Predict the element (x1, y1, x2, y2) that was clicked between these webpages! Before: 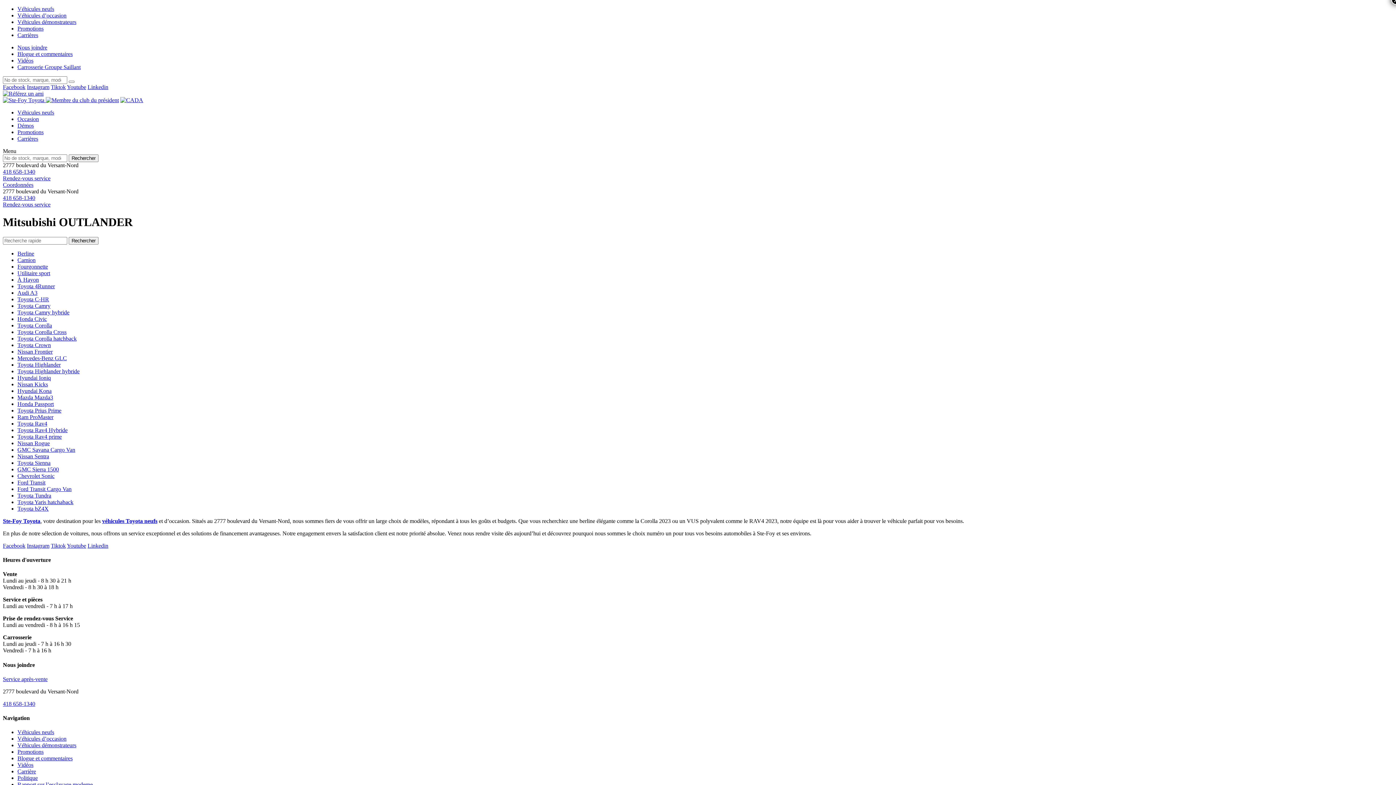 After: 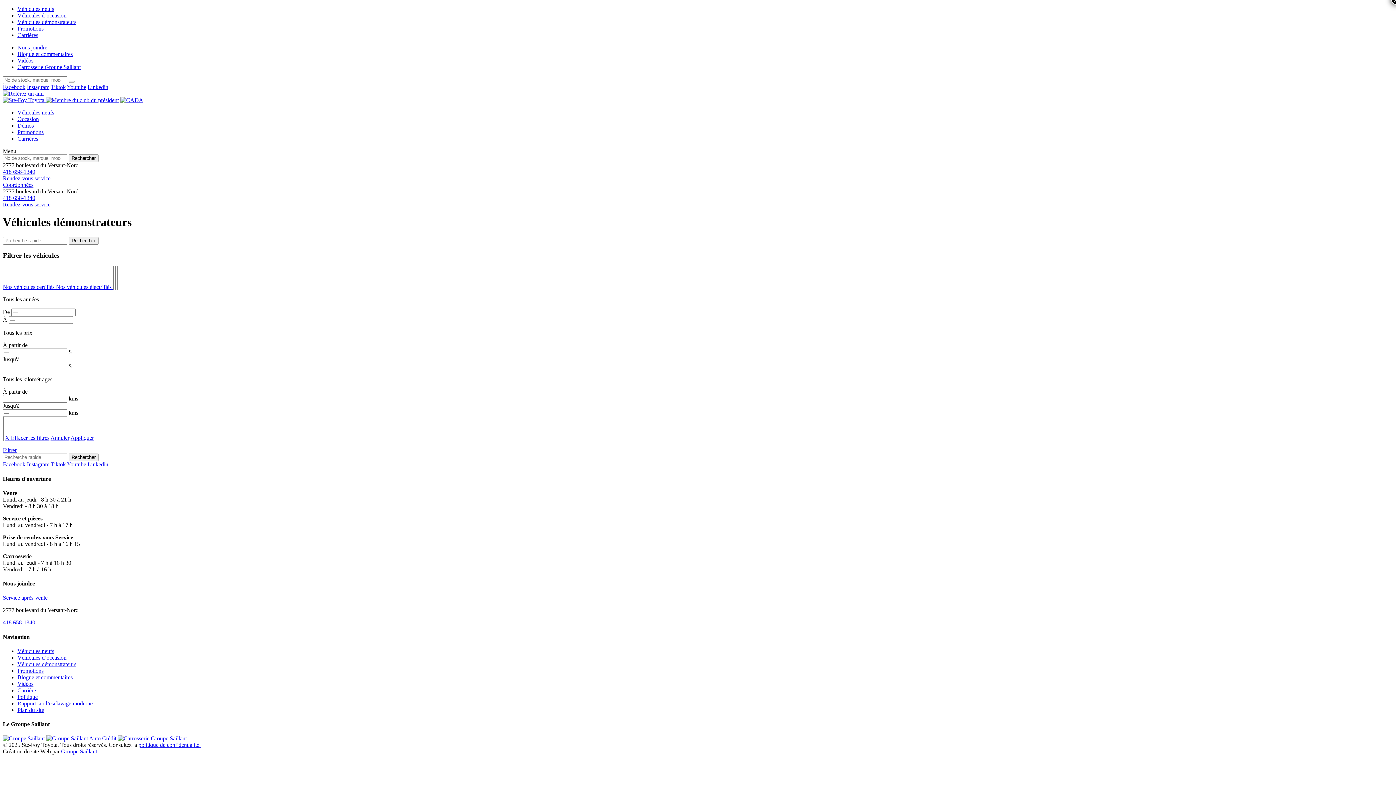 Action: bbox: (17, 122, 33, 128) label: Démos